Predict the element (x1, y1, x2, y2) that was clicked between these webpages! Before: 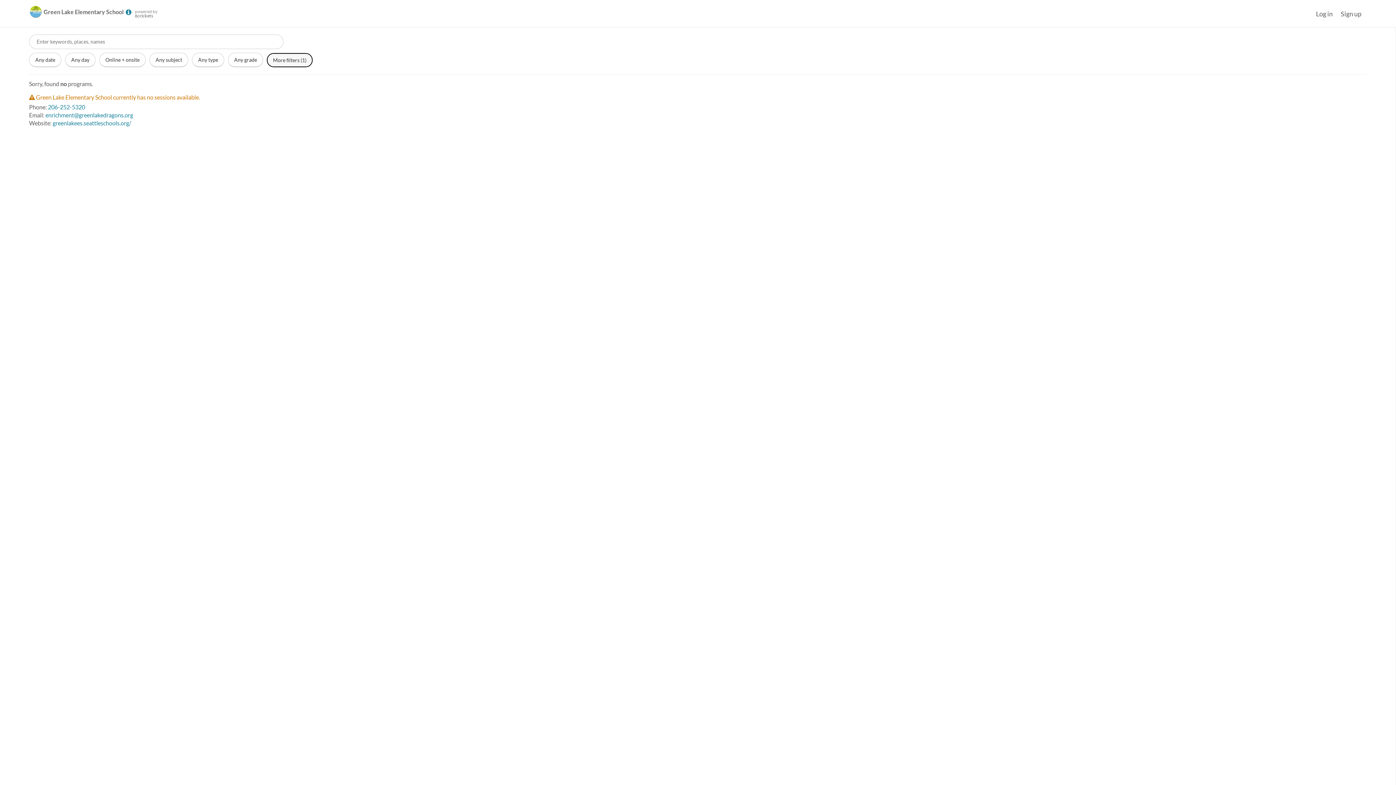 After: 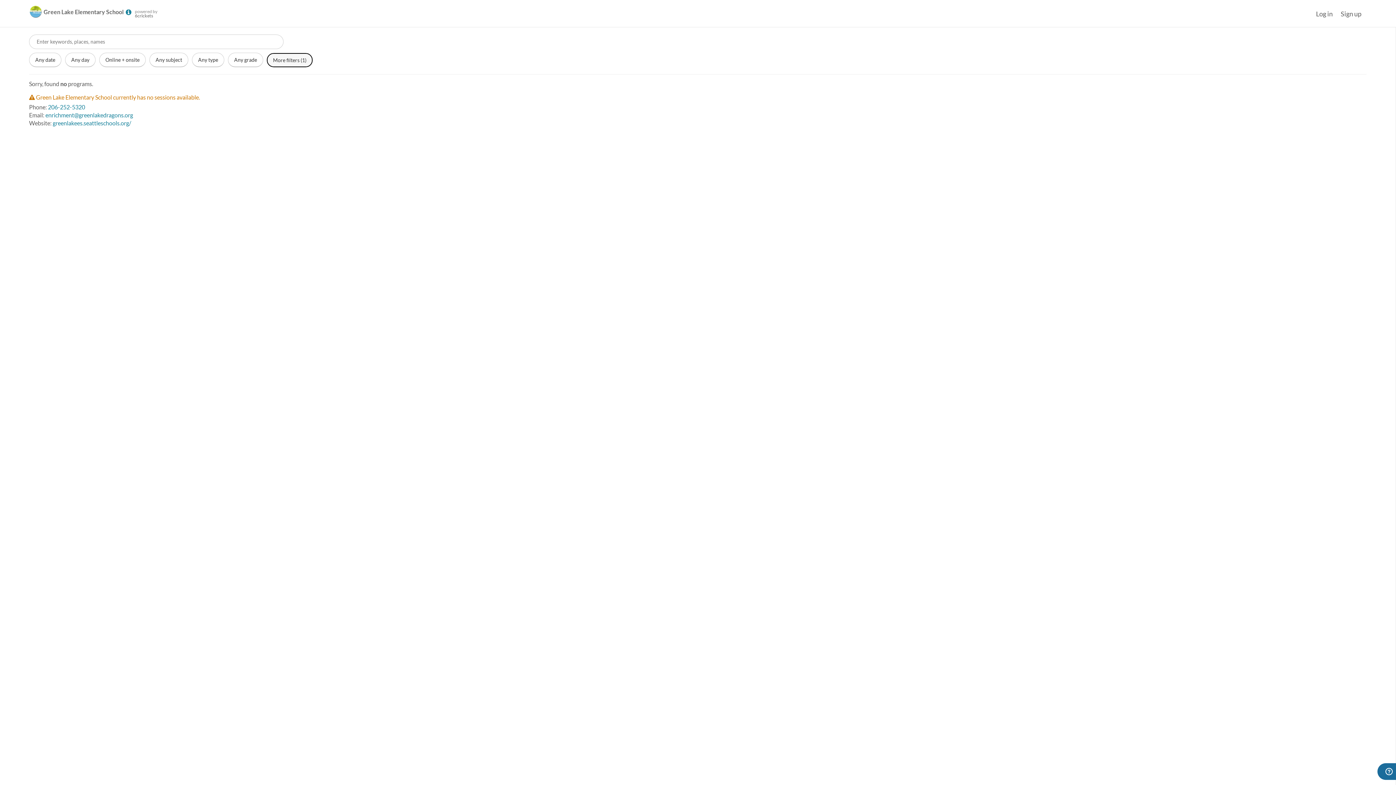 Action: label: Green Lake Elementary School  bbox: (29, 5, 131, 18)